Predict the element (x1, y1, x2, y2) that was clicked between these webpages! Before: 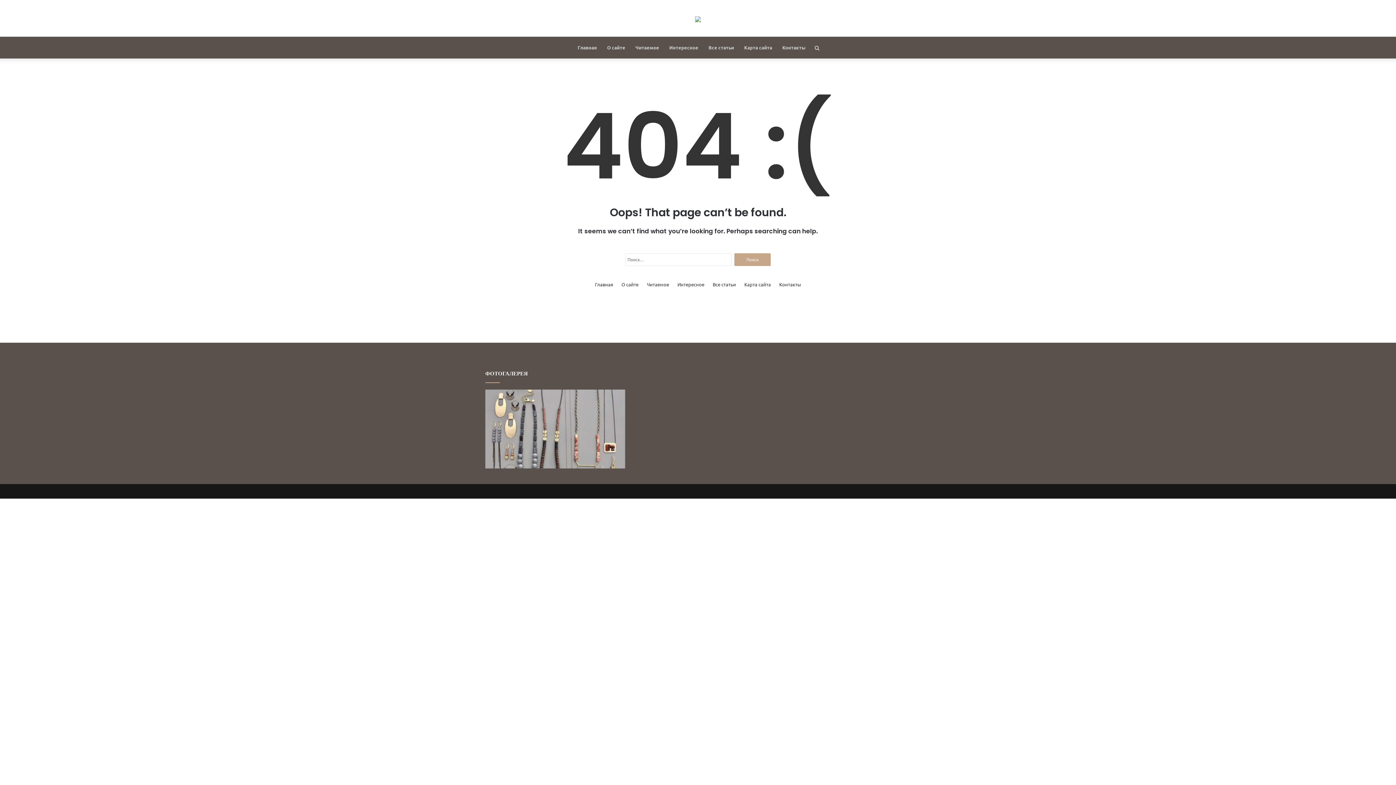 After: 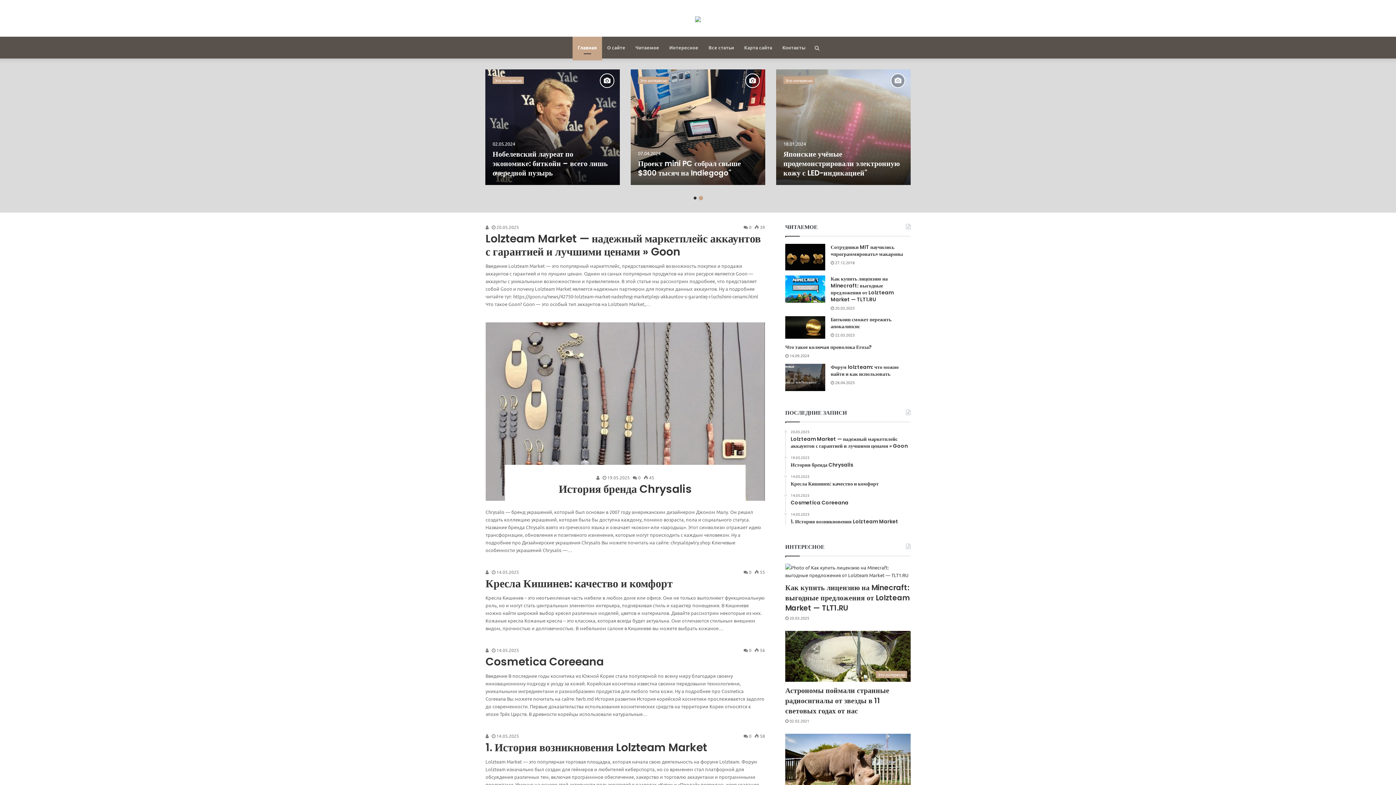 Action: bbox: (595, 280, 613, 288) label: Главная